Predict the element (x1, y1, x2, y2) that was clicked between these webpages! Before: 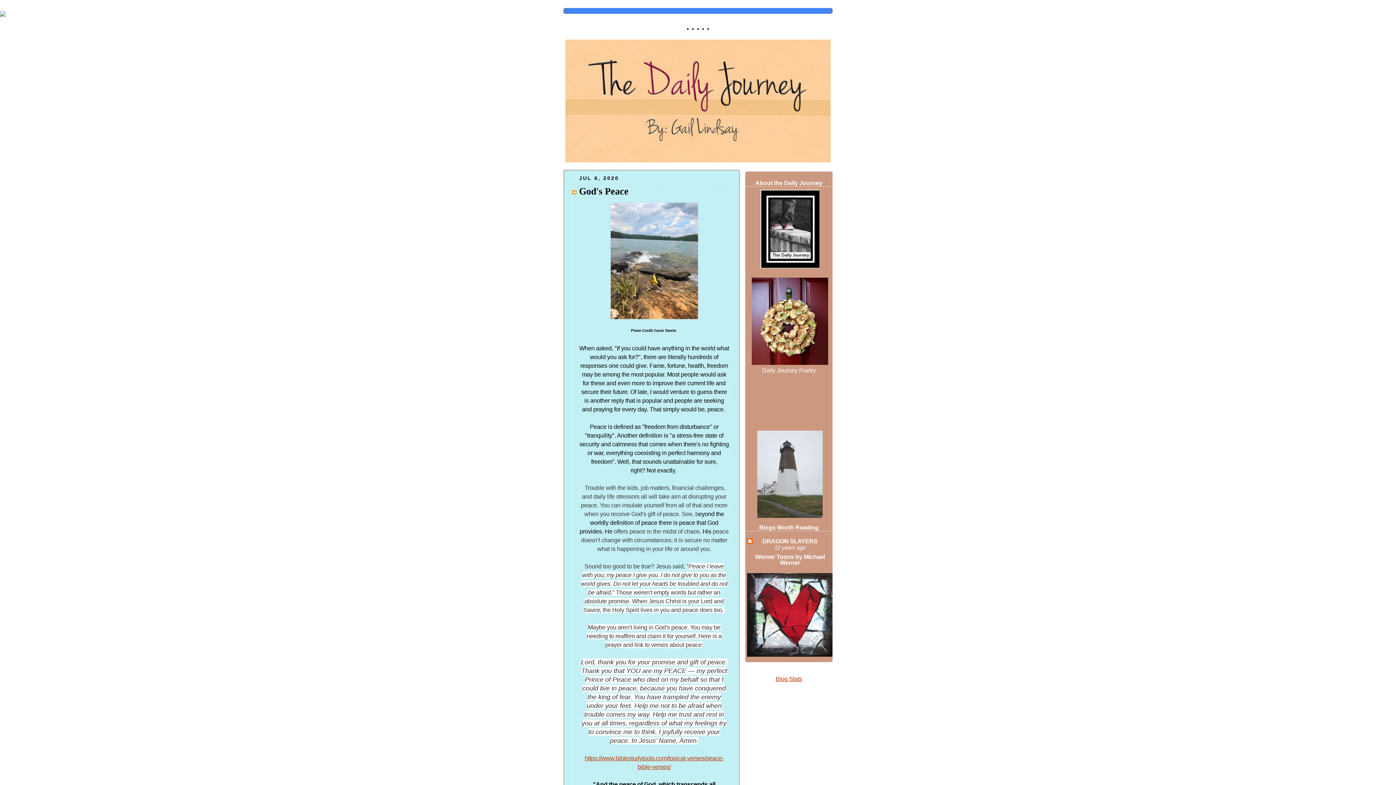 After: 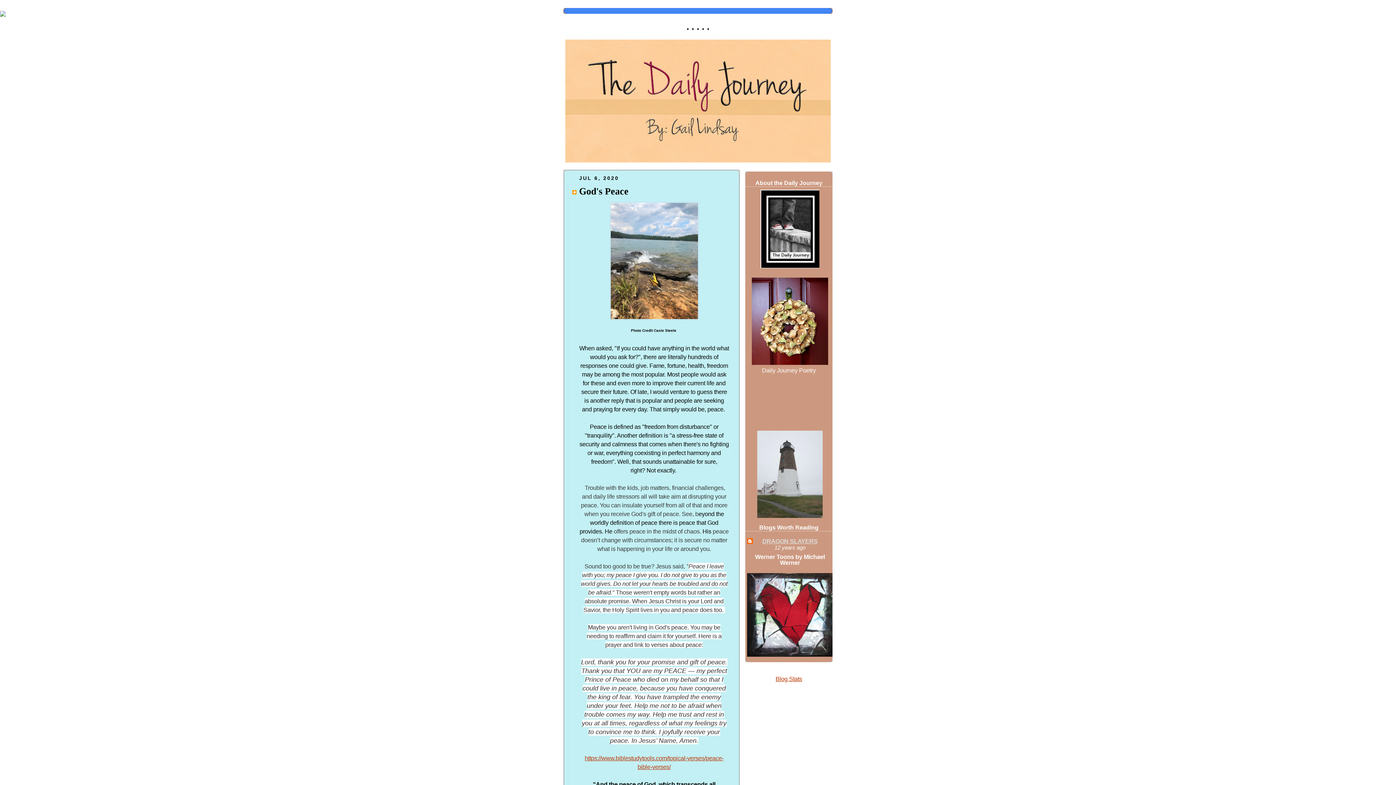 Action: bbox: (762, 538, 817, 544) label: DRAGON SLAYERS